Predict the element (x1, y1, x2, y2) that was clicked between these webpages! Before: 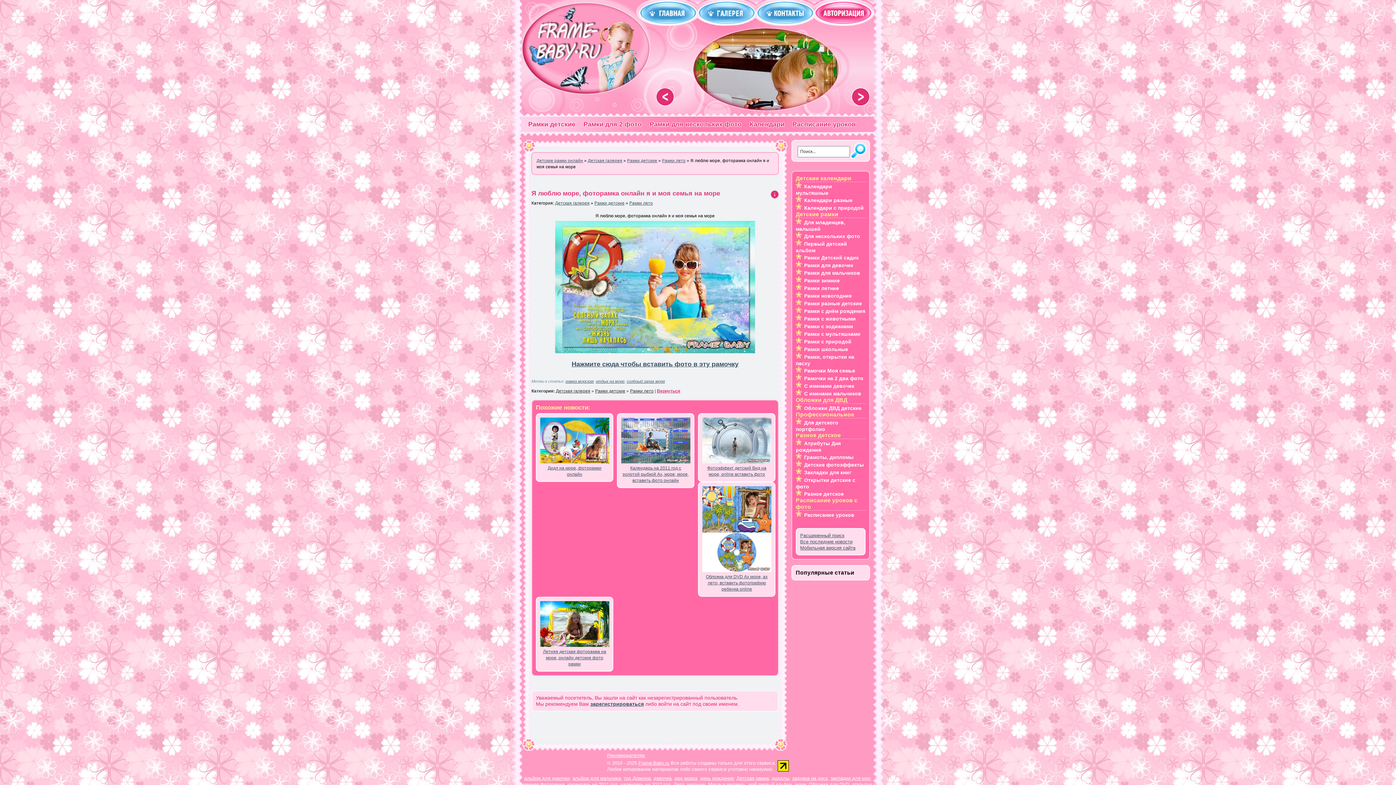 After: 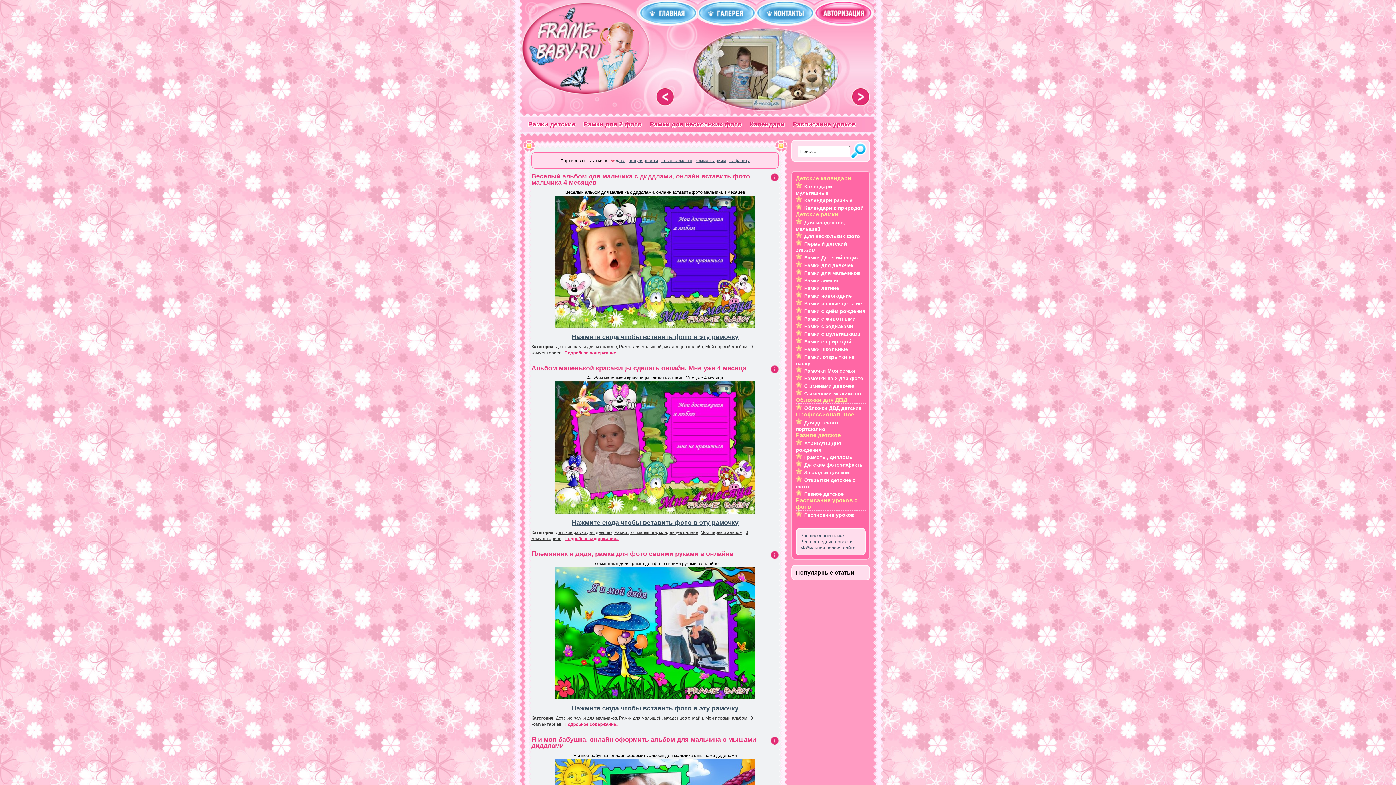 Action: bbox: (772, 775, 789, 781) label: диддлы